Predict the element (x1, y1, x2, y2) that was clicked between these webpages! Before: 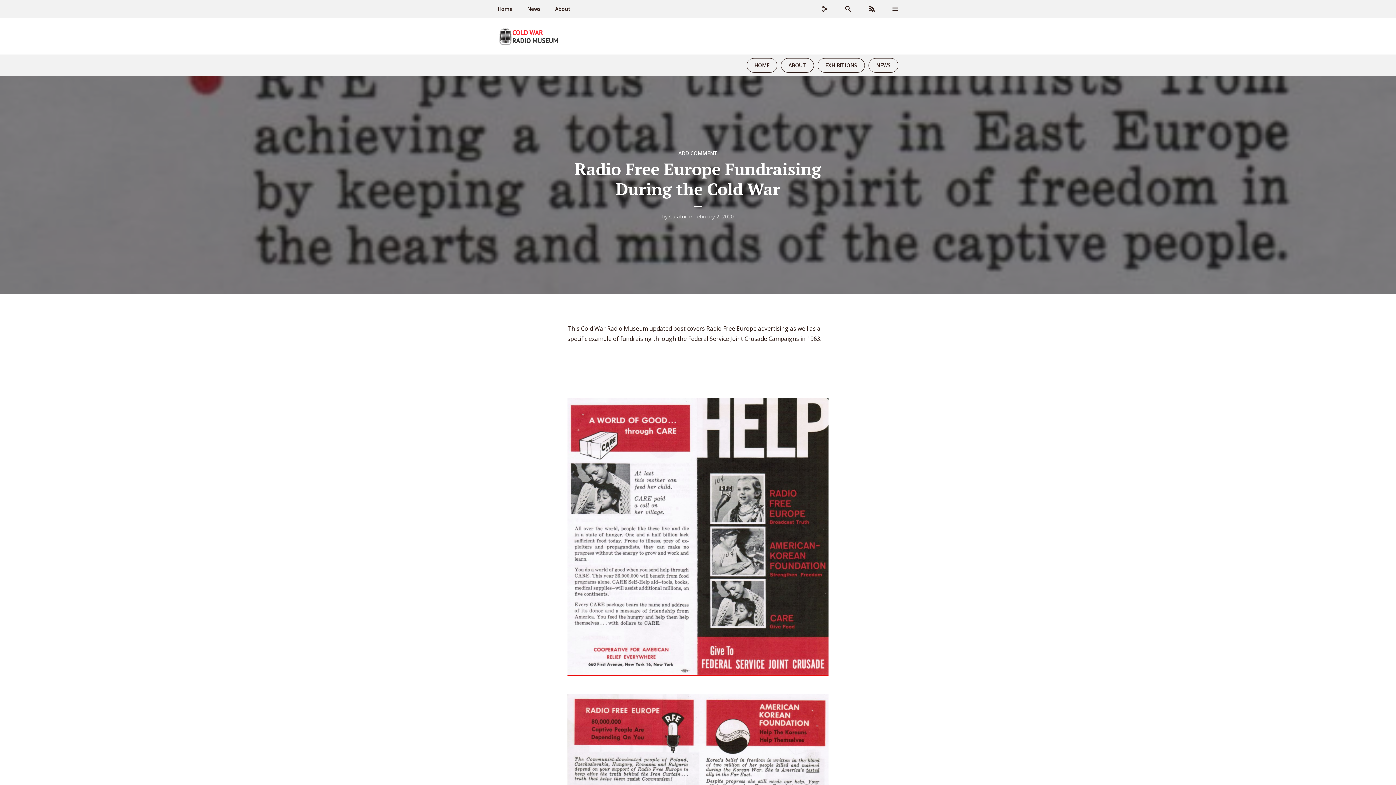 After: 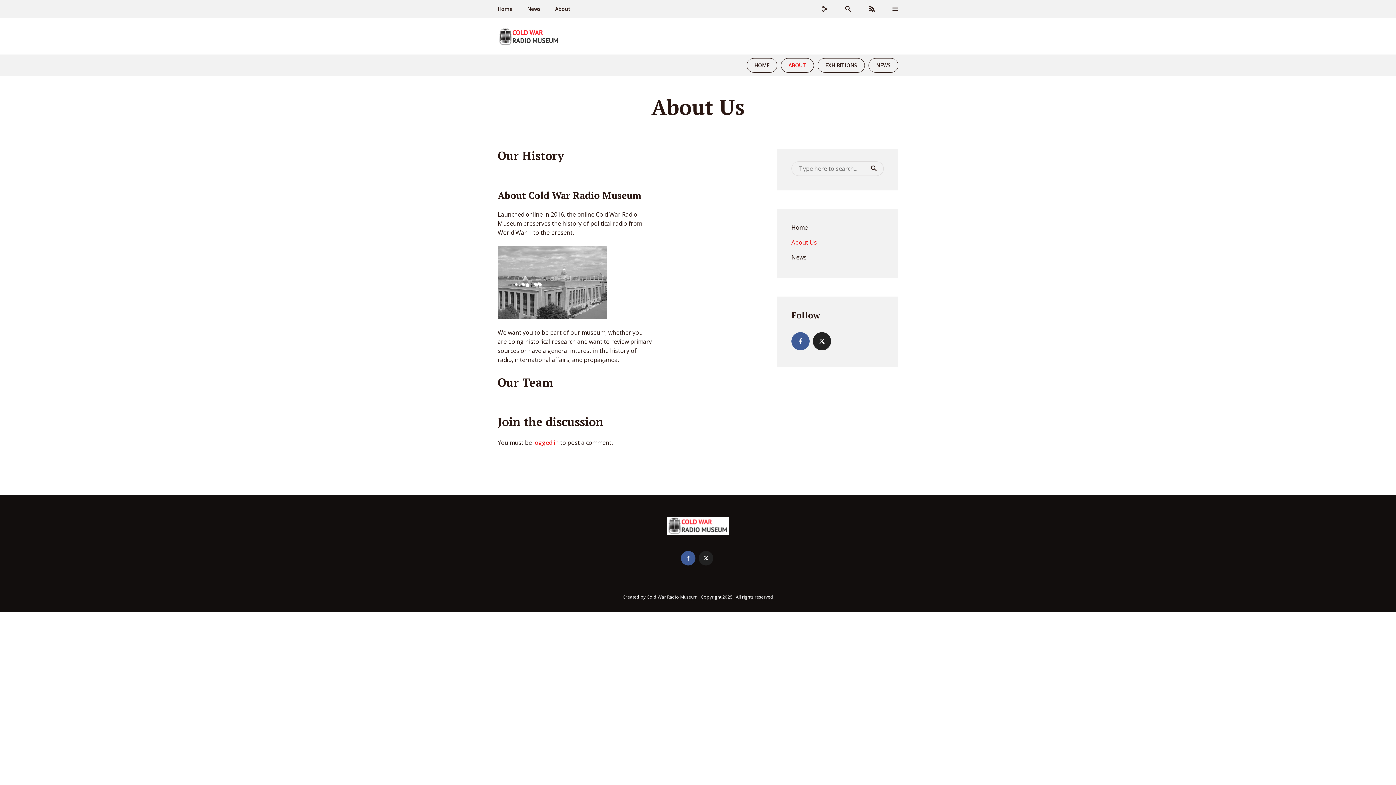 Action: bbox: (555, 0, 570, 18) label: About